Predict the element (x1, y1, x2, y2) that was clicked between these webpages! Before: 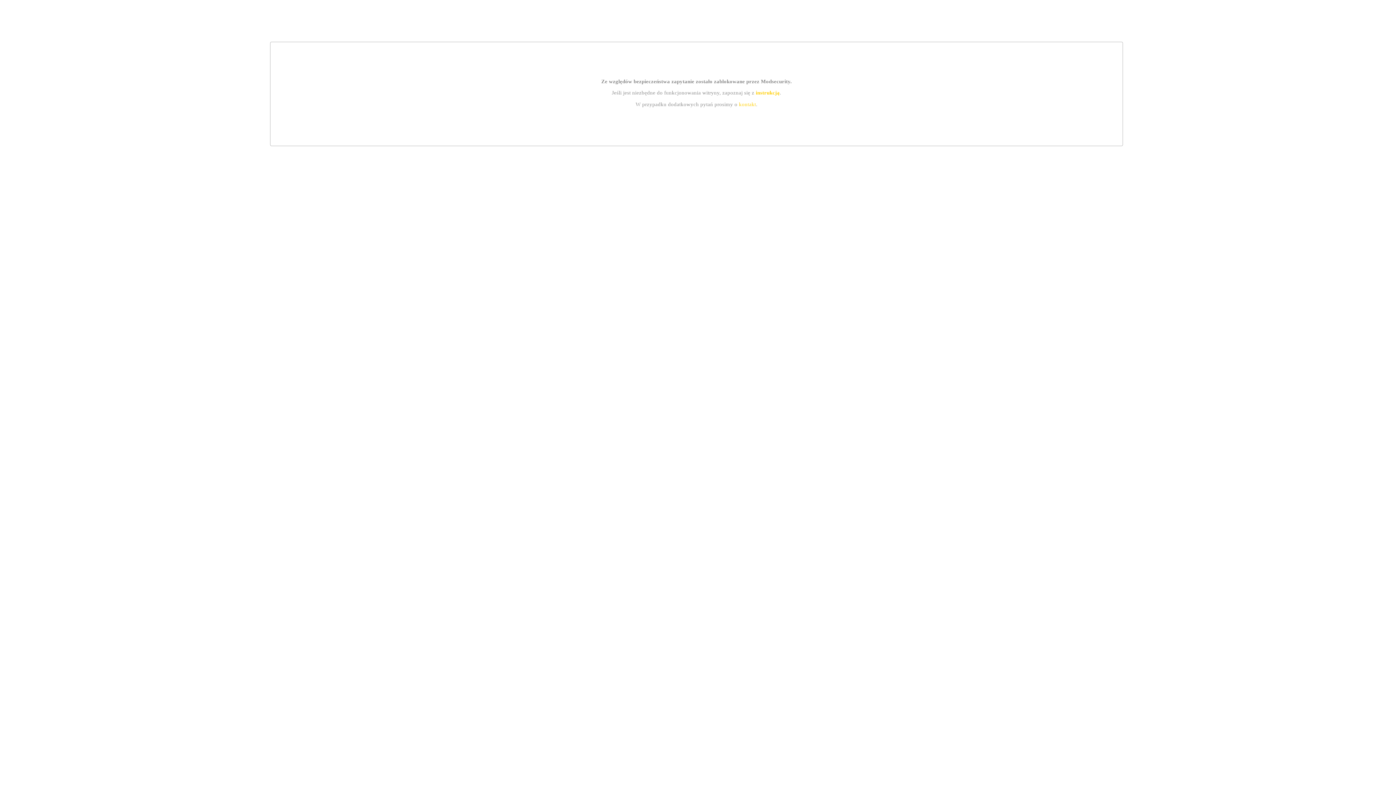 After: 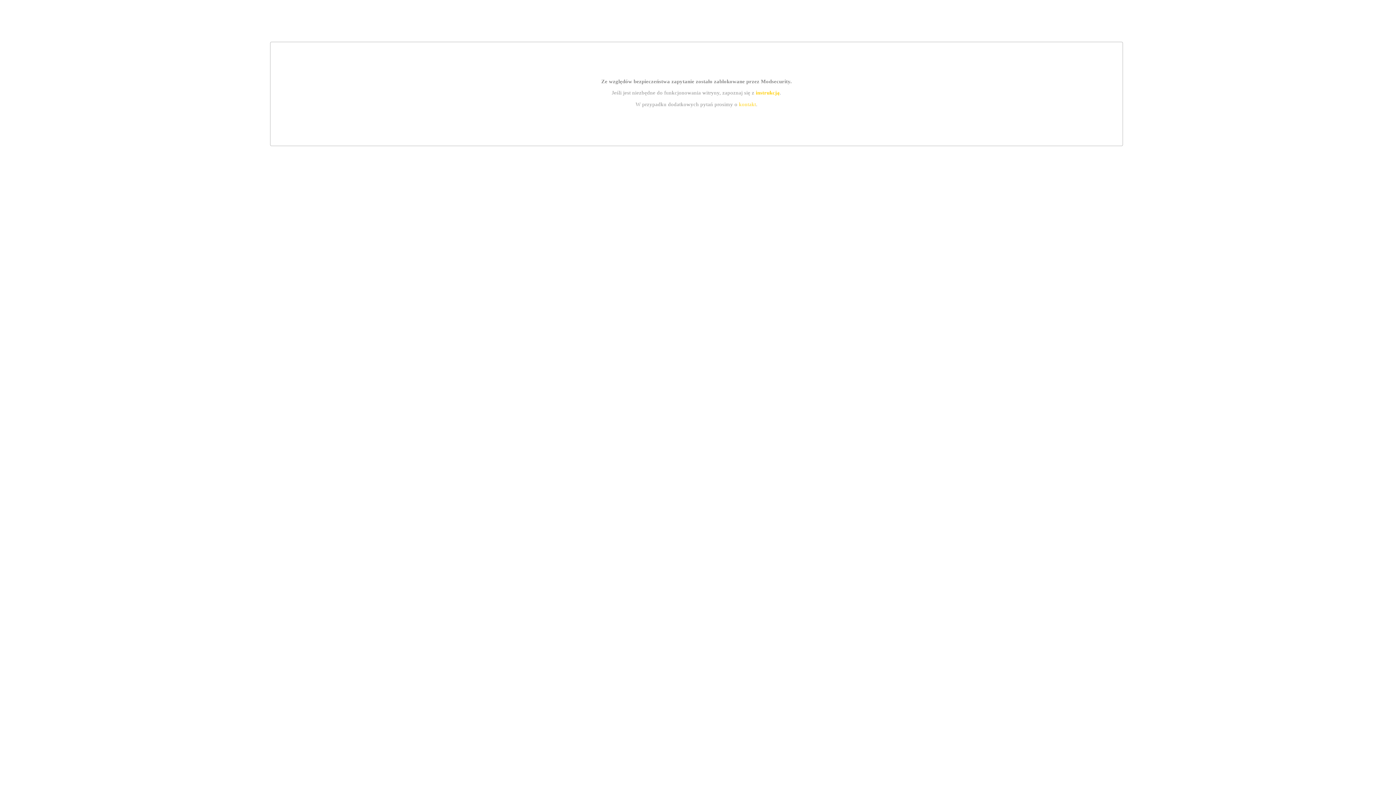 Action: bbox: (755, 89, 779, 95) label: instrukcją